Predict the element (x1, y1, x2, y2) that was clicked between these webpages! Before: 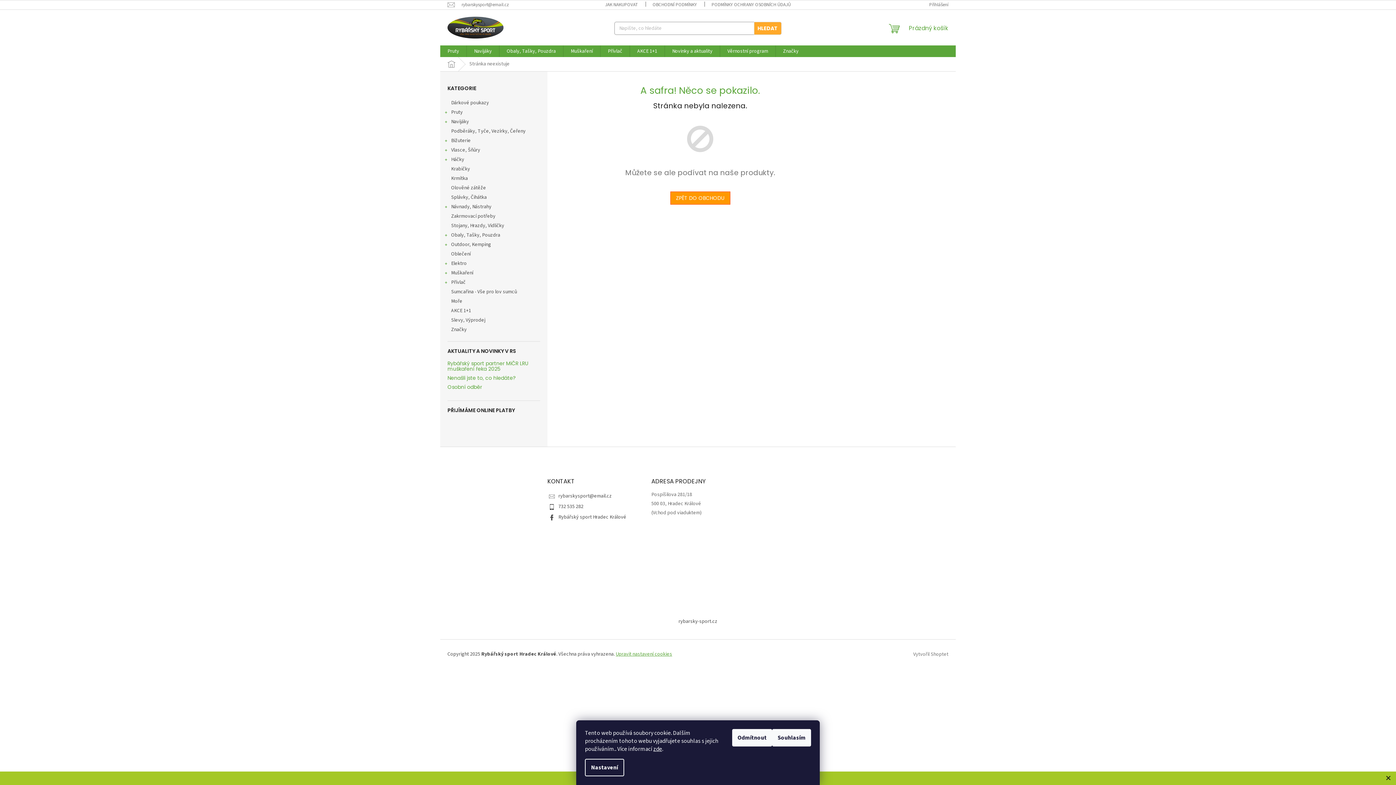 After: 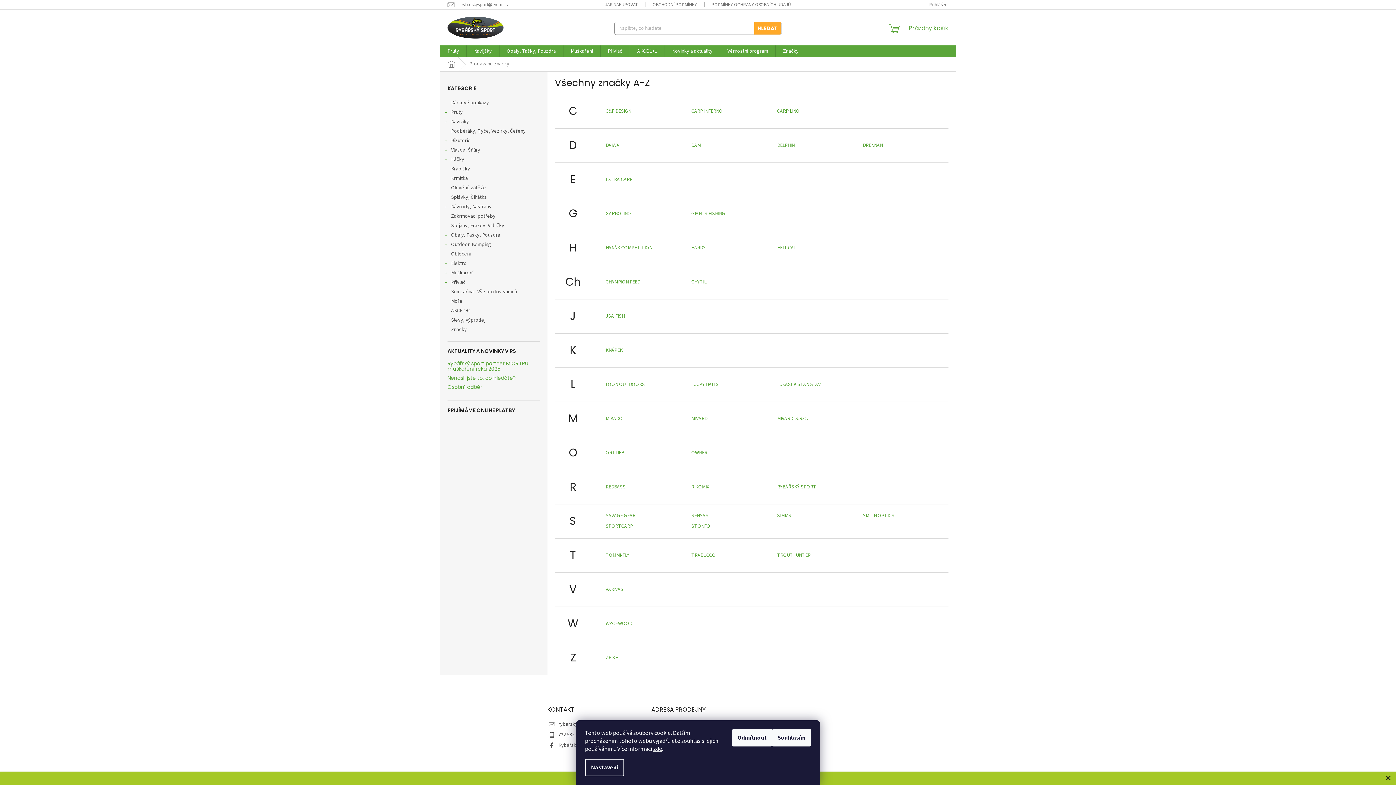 Action: bbox: (776, 45, 806, 57) label: Značky